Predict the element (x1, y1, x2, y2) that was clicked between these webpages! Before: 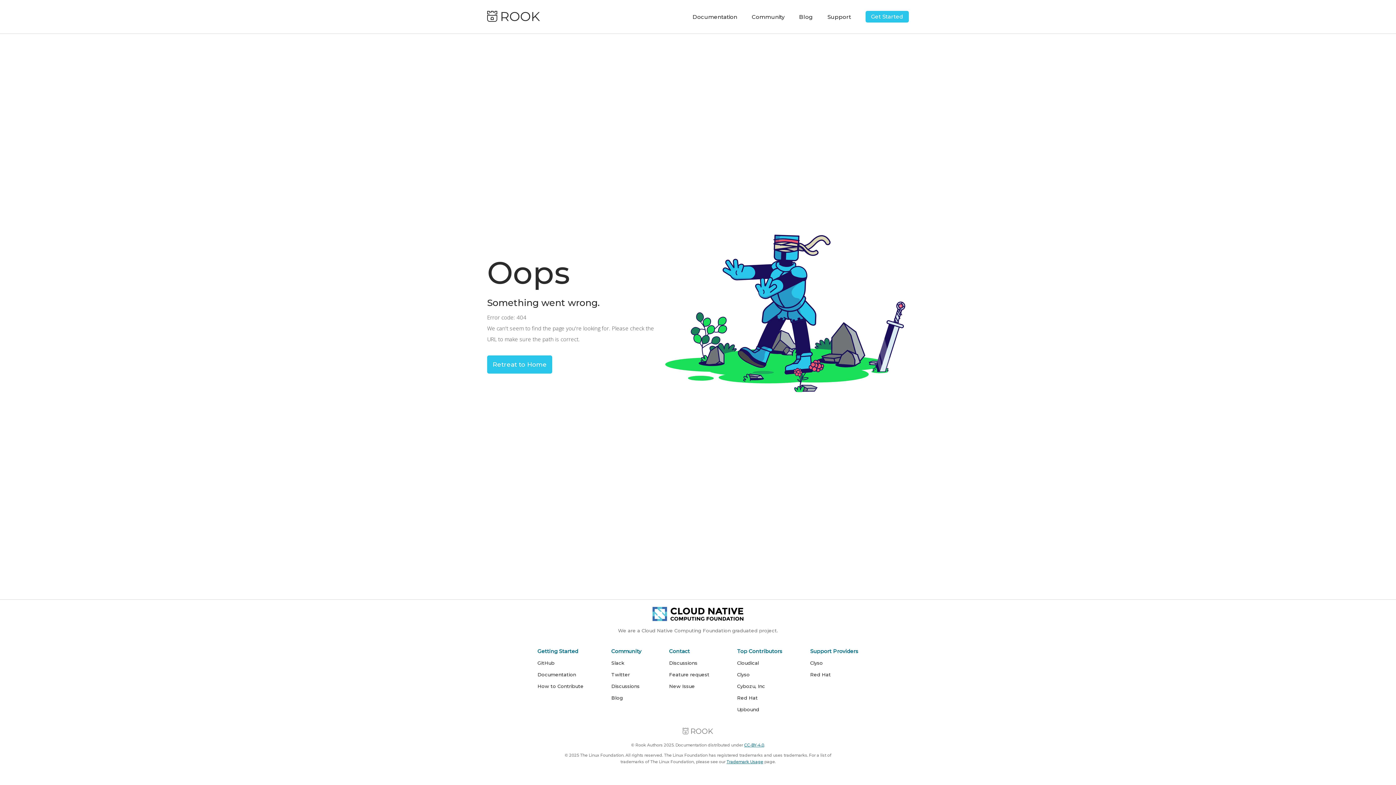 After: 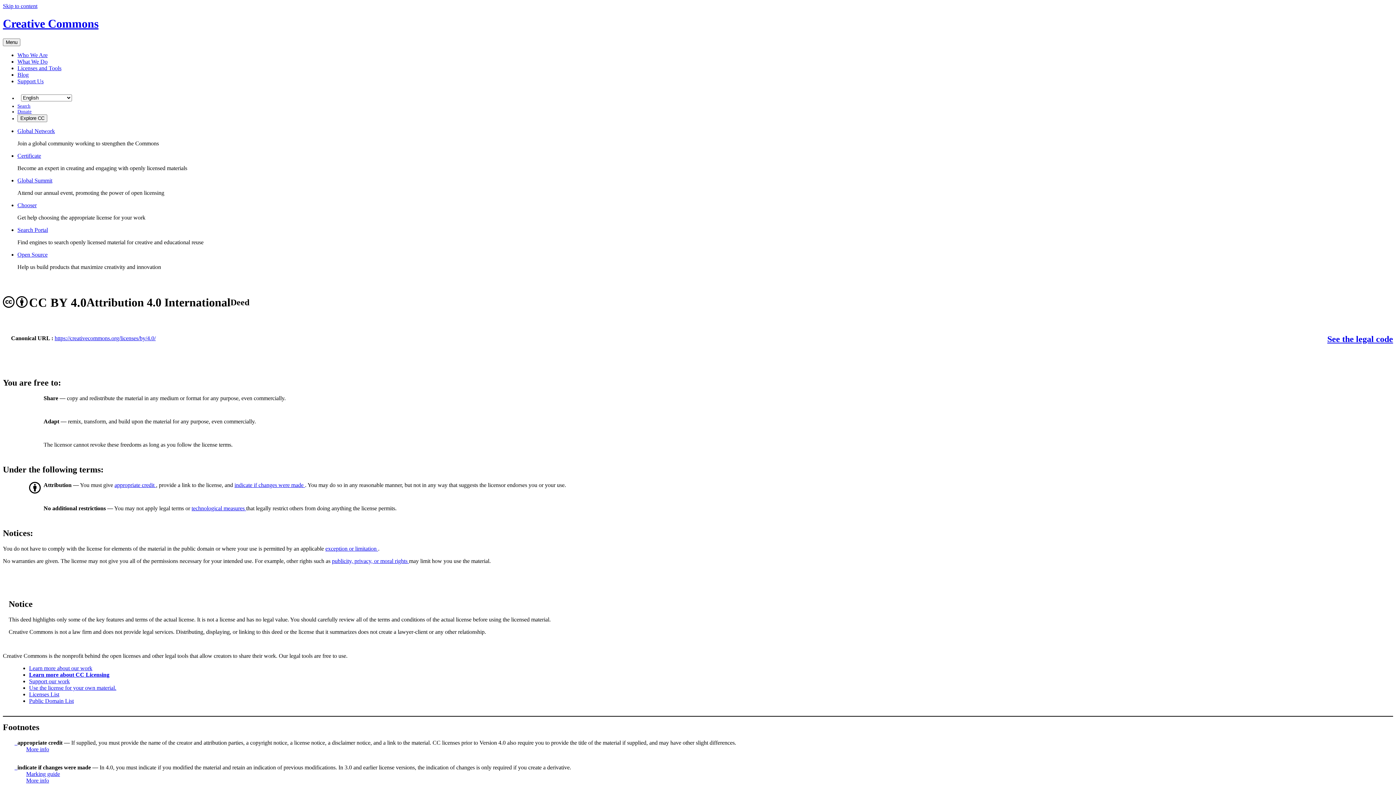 Action: label: CC-BY-4.0 bbox: (744, 742, 764, 748)